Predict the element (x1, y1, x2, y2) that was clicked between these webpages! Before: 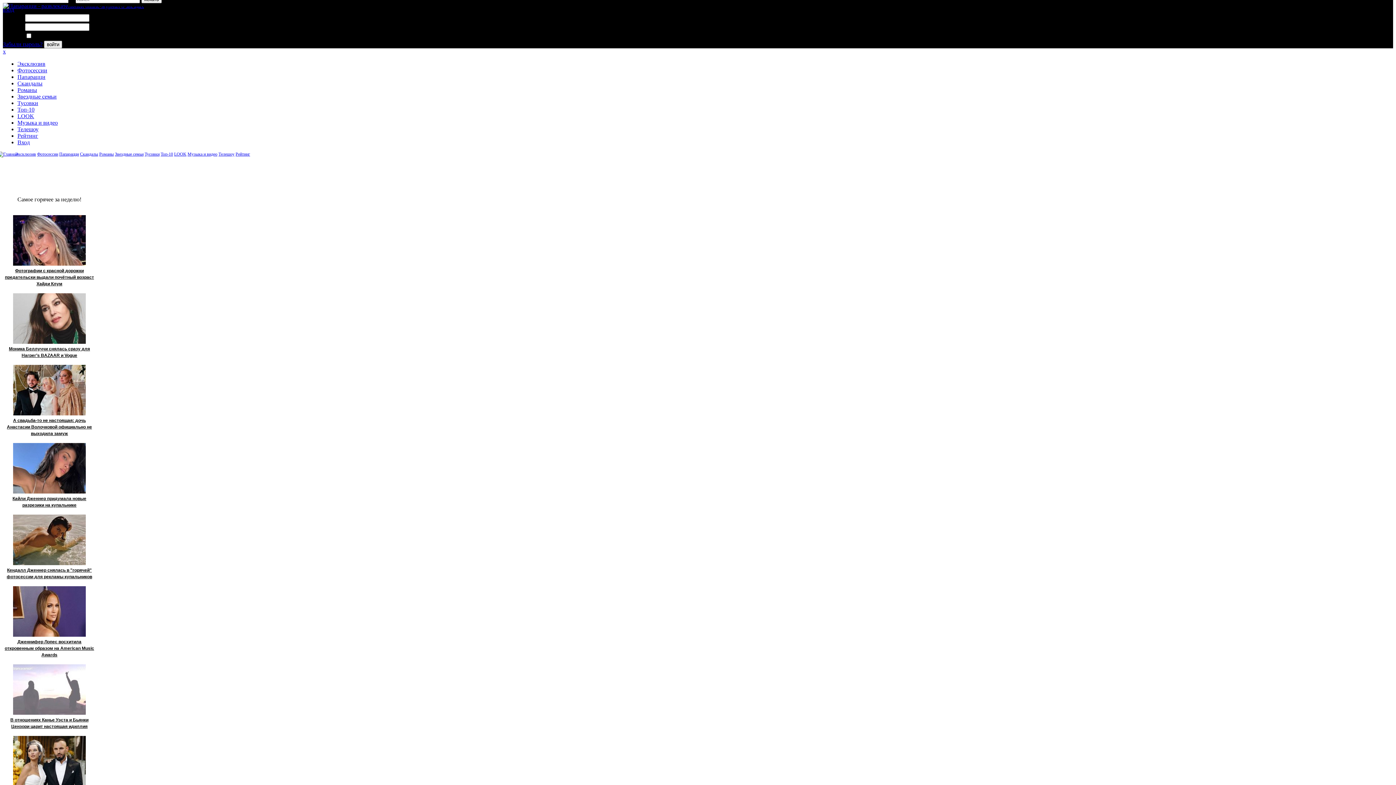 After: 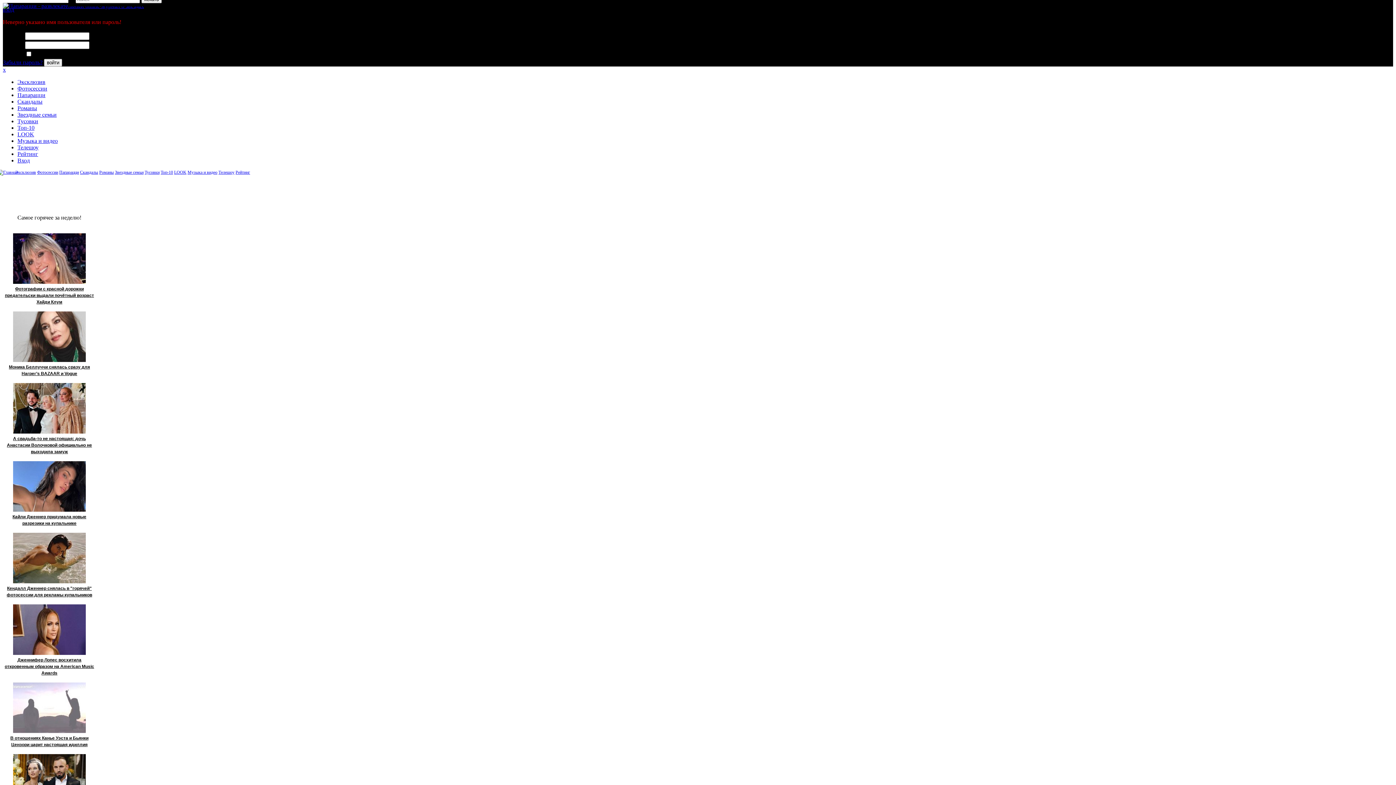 Action: label: войти bbox: (44, 40, 62, 48)